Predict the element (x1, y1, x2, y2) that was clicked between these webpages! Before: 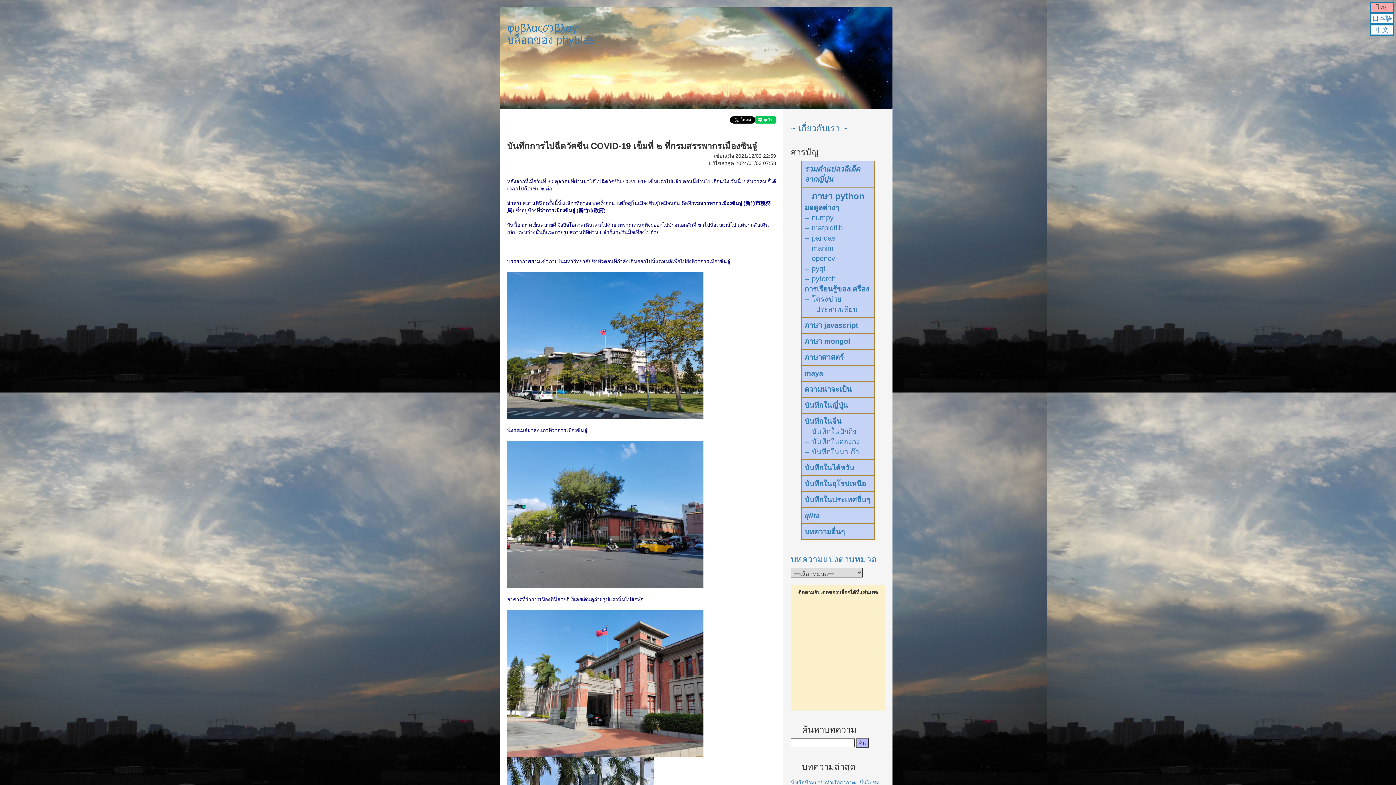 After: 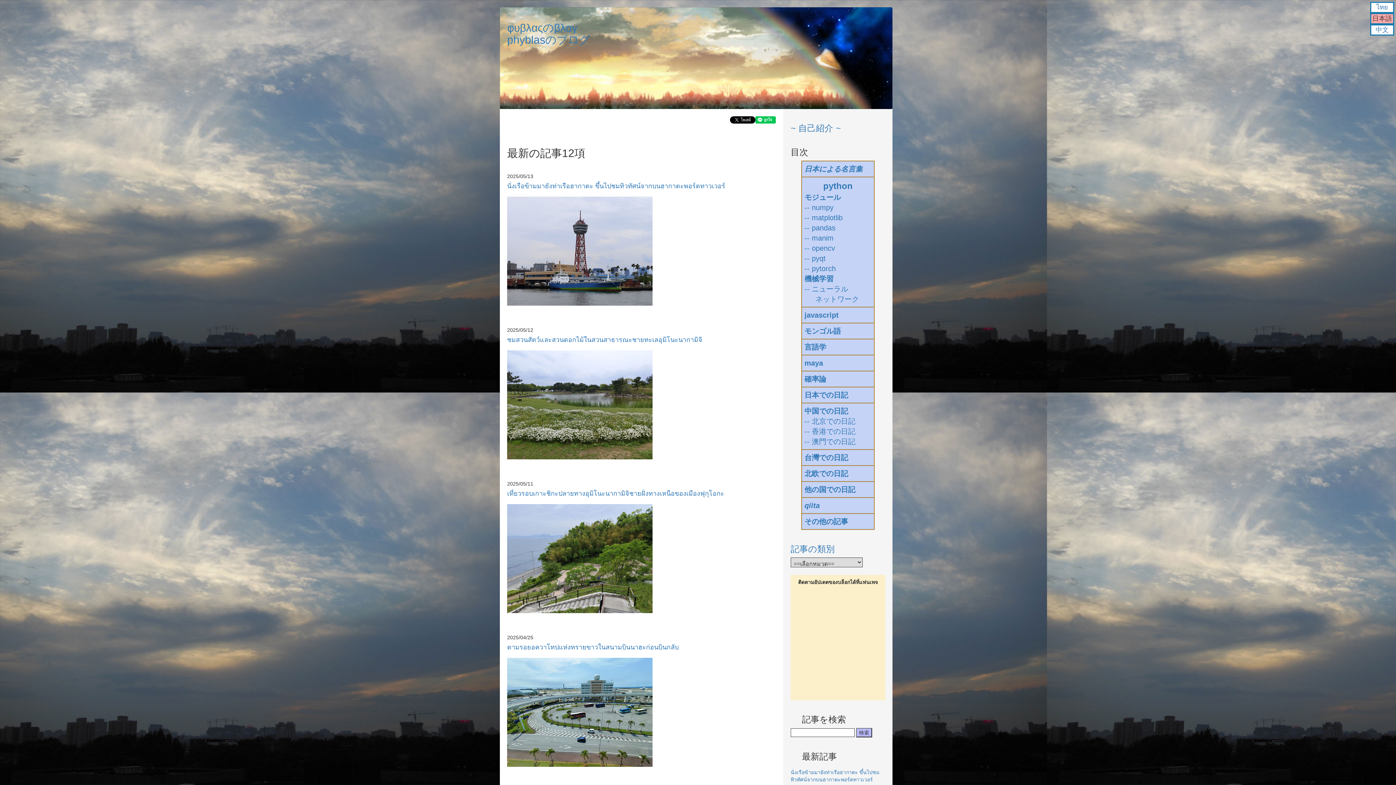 Action: bbox: (1372, 14, 1392, 22) label: 日本語